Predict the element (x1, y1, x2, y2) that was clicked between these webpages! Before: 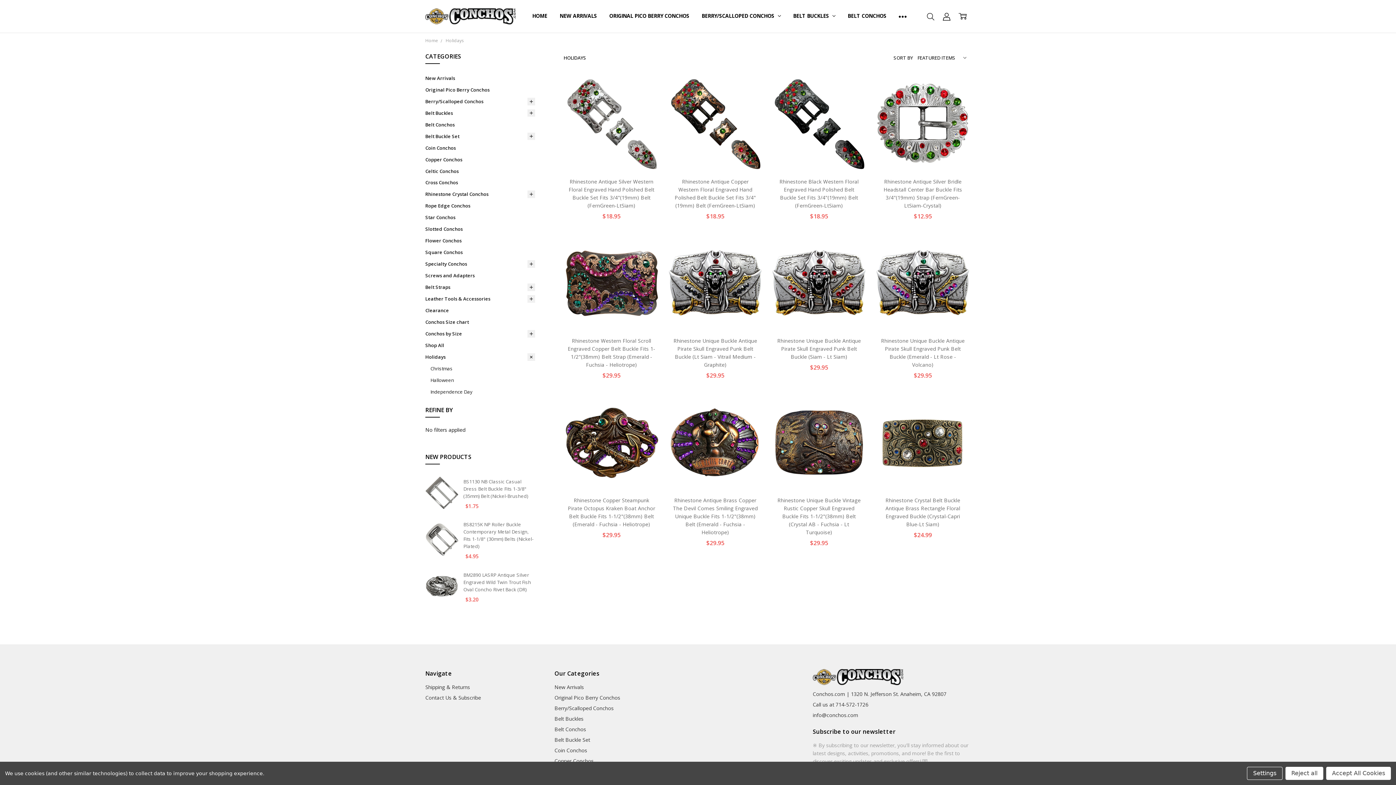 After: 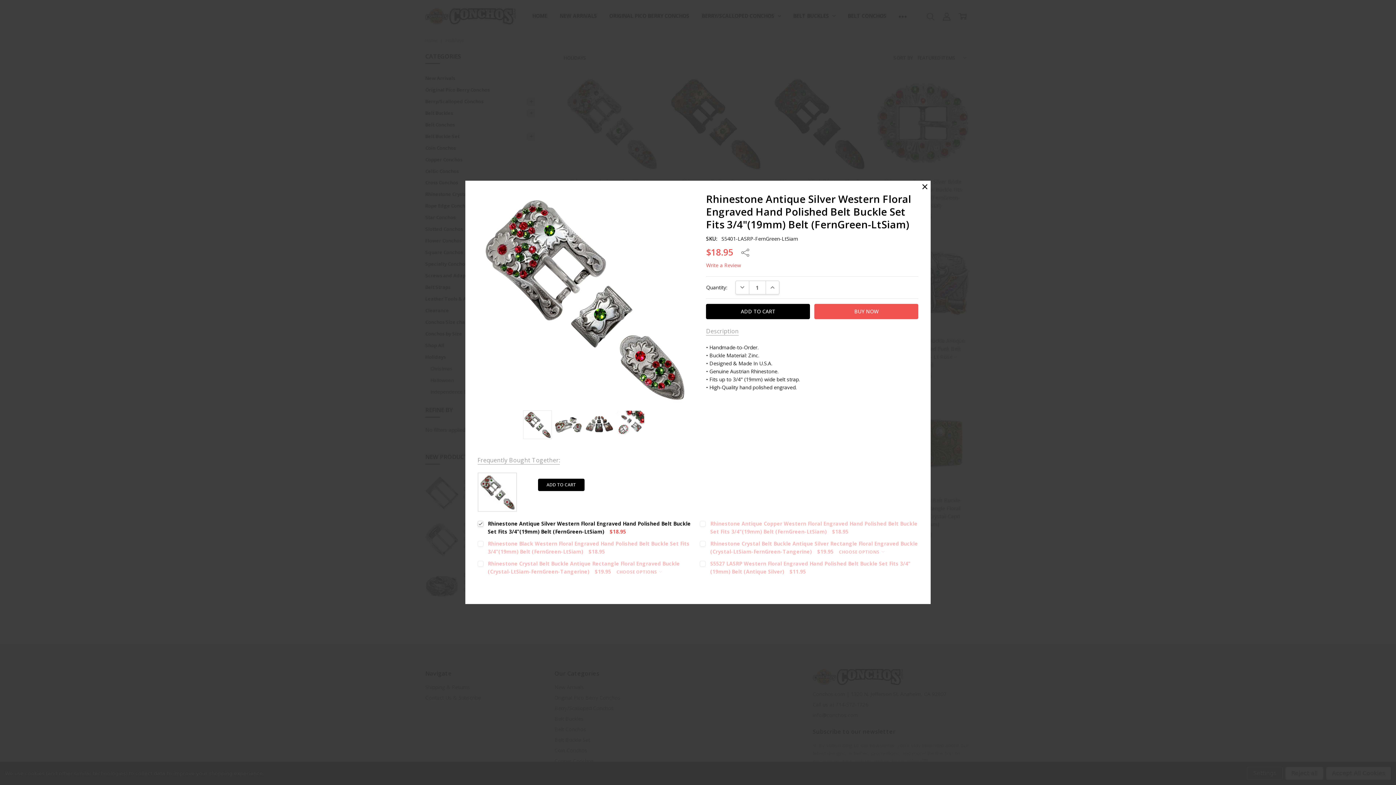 Action: bbox: (641, 84, 651, 93) label: QUICK VIEW